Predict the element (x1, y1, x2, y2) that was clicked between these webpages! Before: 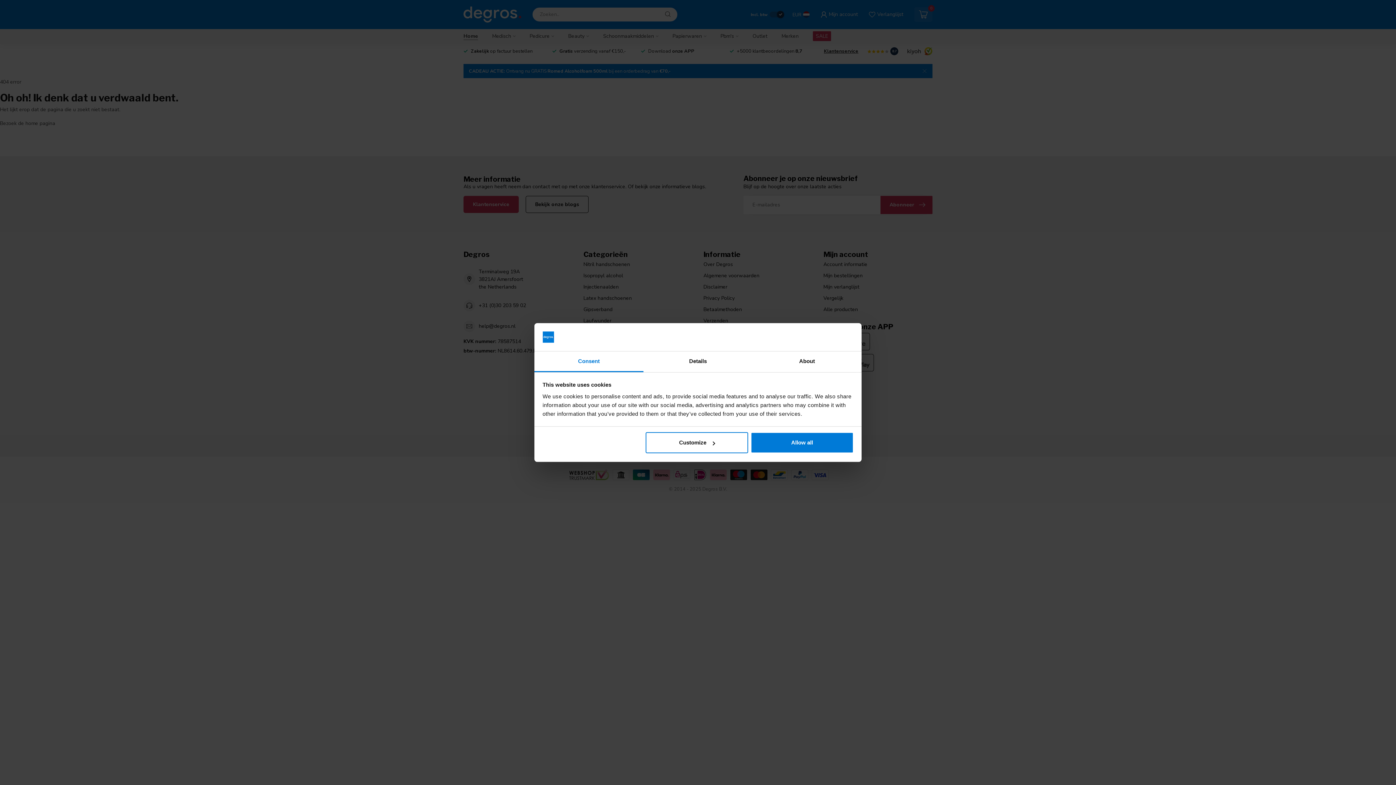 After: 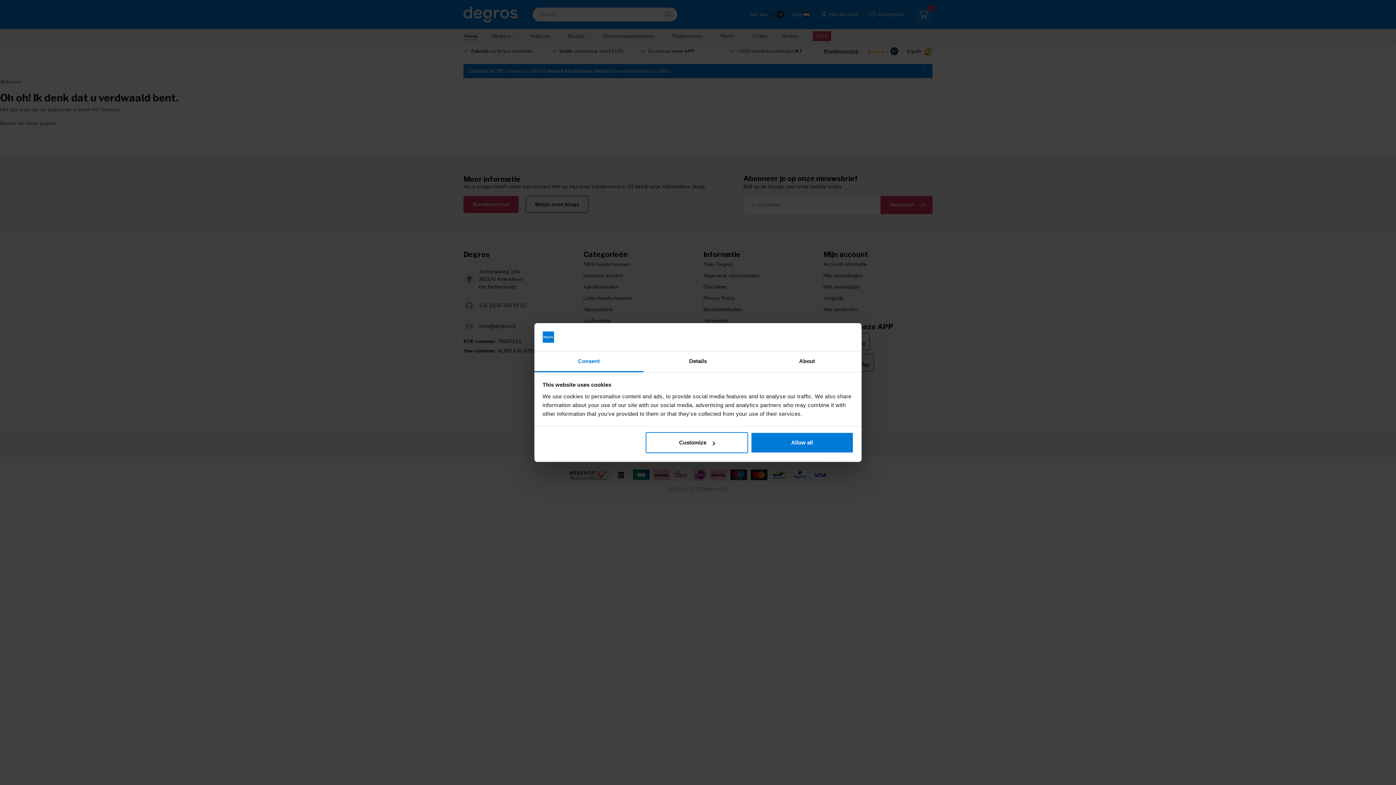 Action: label: Consent bbox: (534, 351, 643, 372)